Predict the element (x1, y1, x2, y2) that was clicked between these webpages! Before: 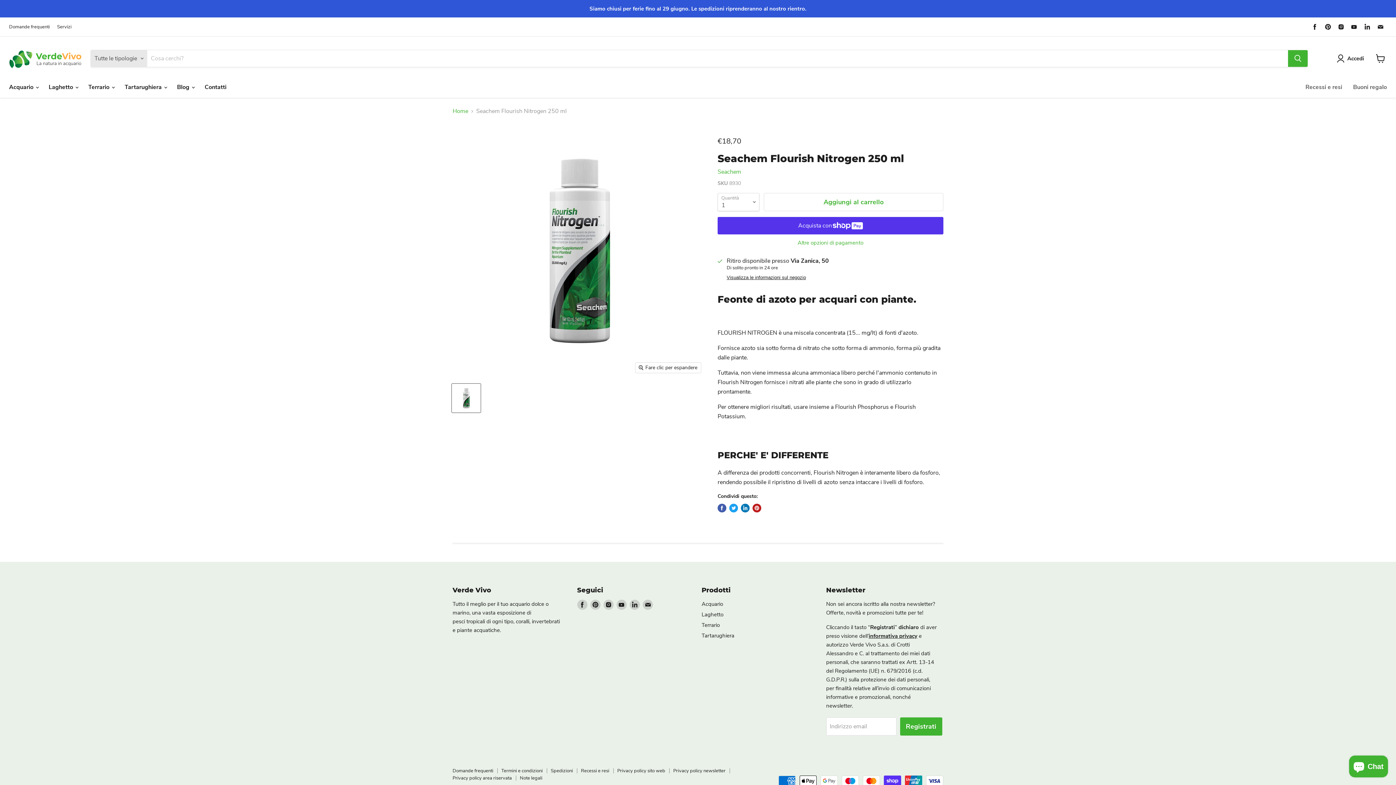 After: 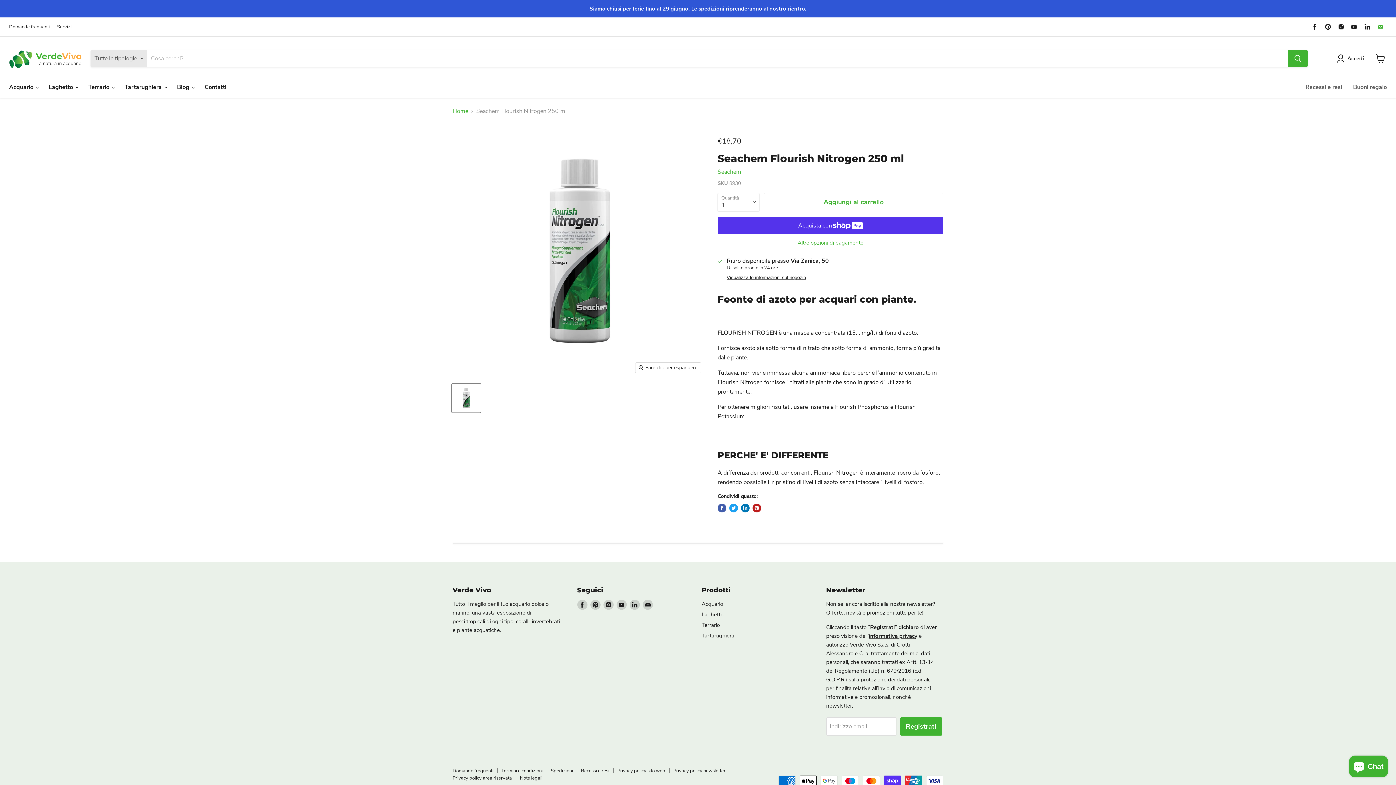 Action: bbox: (1375, 21, 1385, 32) label: Trovaci su Email